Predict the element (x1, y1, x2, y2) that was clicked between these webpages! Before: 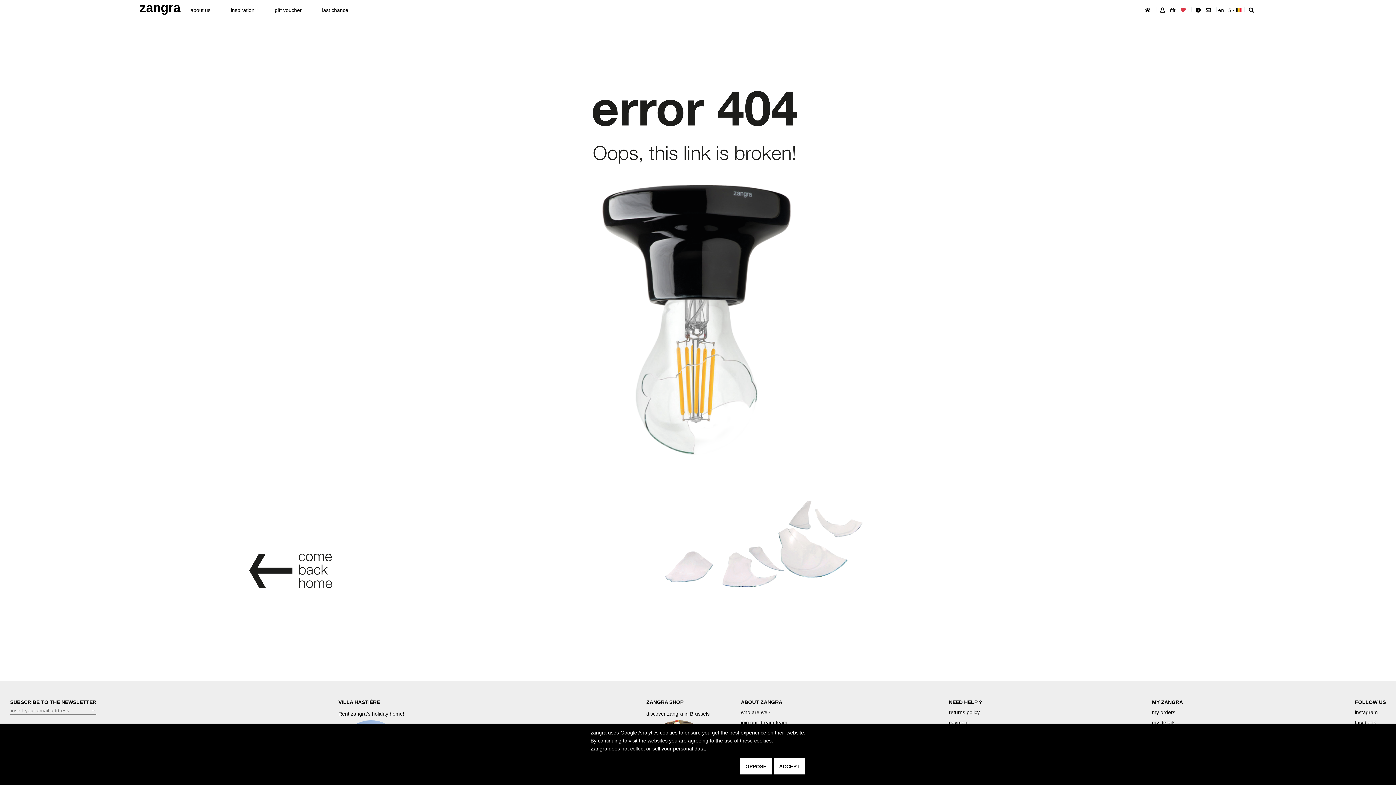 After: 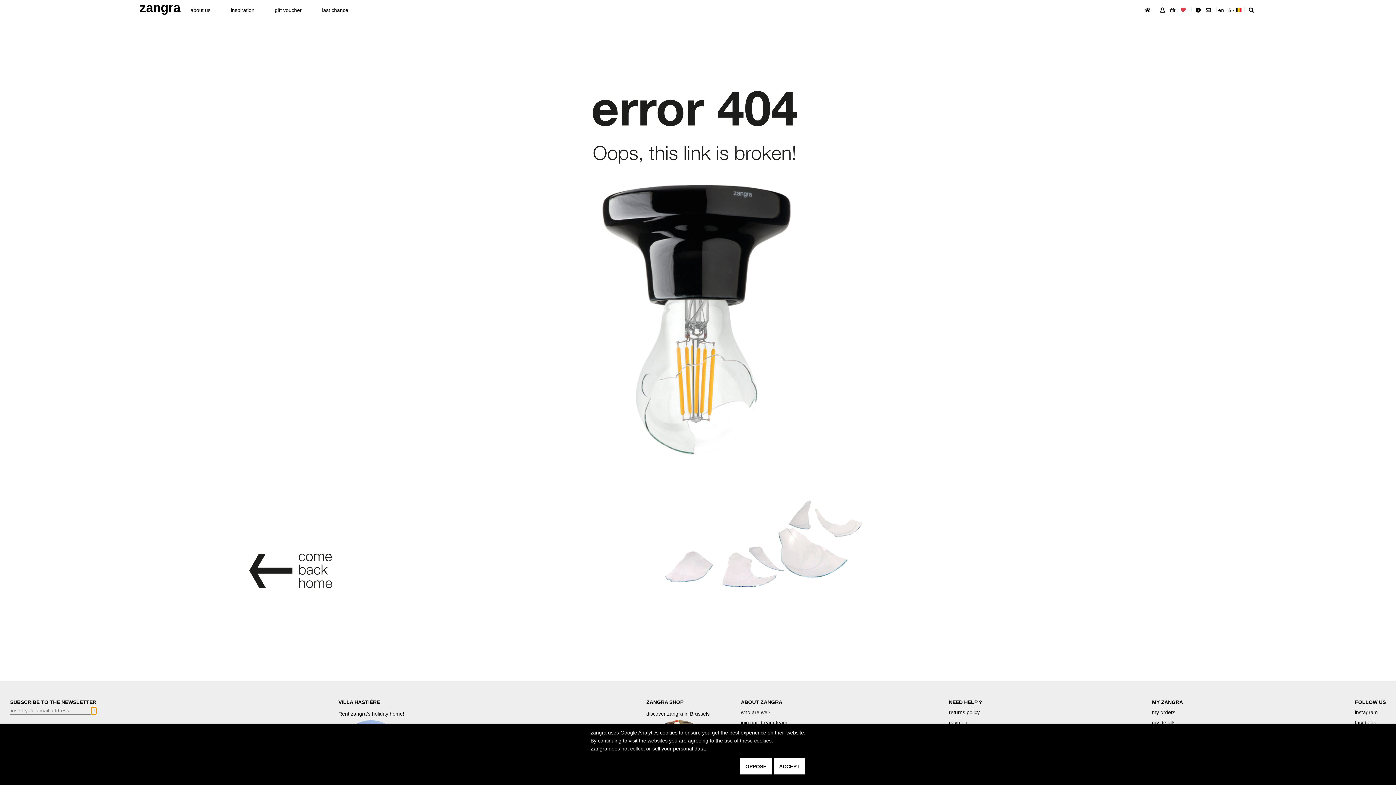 Action: label: → bbox: (91, 707, 96, 714)